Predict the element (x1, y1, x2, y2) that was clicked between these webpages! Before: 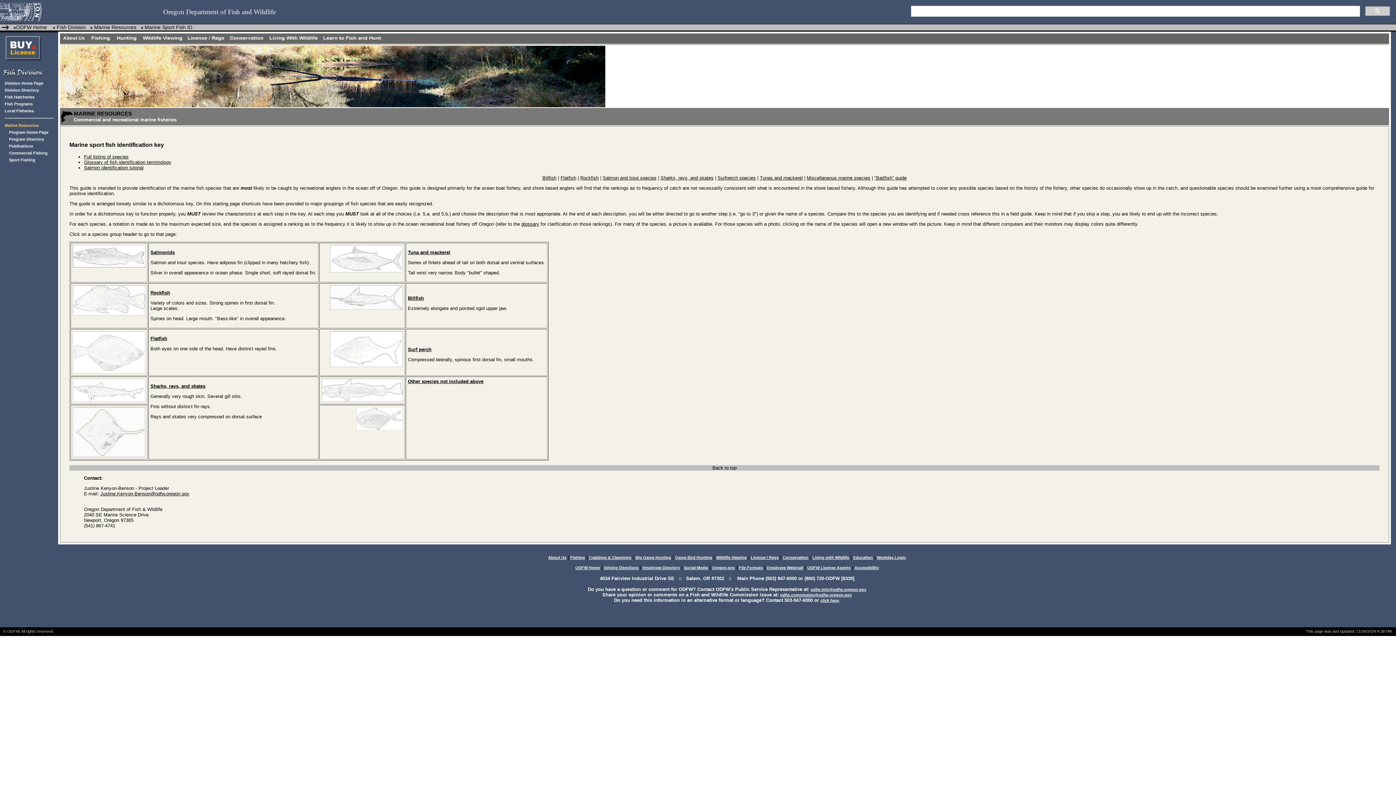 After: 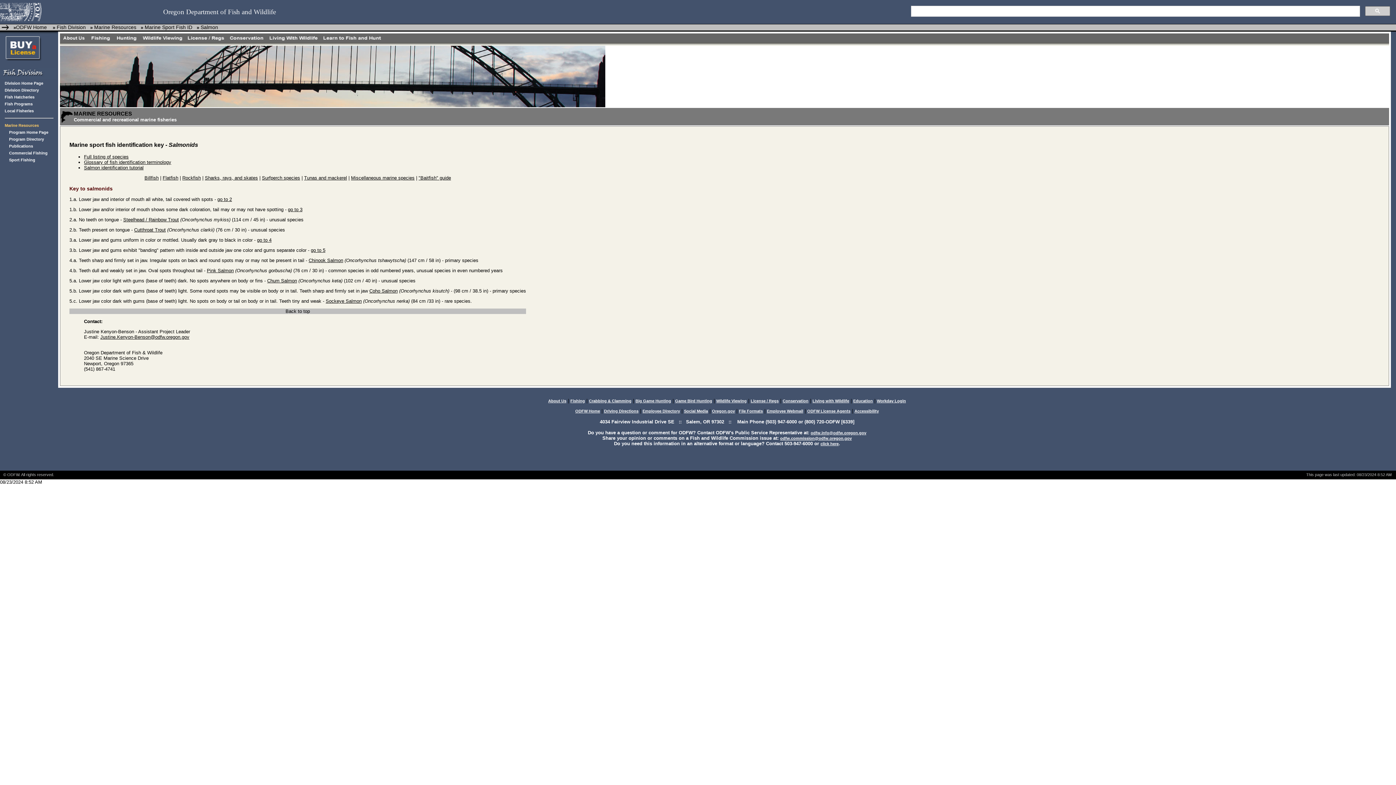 Action: bbox: (150, 249, 174, 255) label: Salmonids